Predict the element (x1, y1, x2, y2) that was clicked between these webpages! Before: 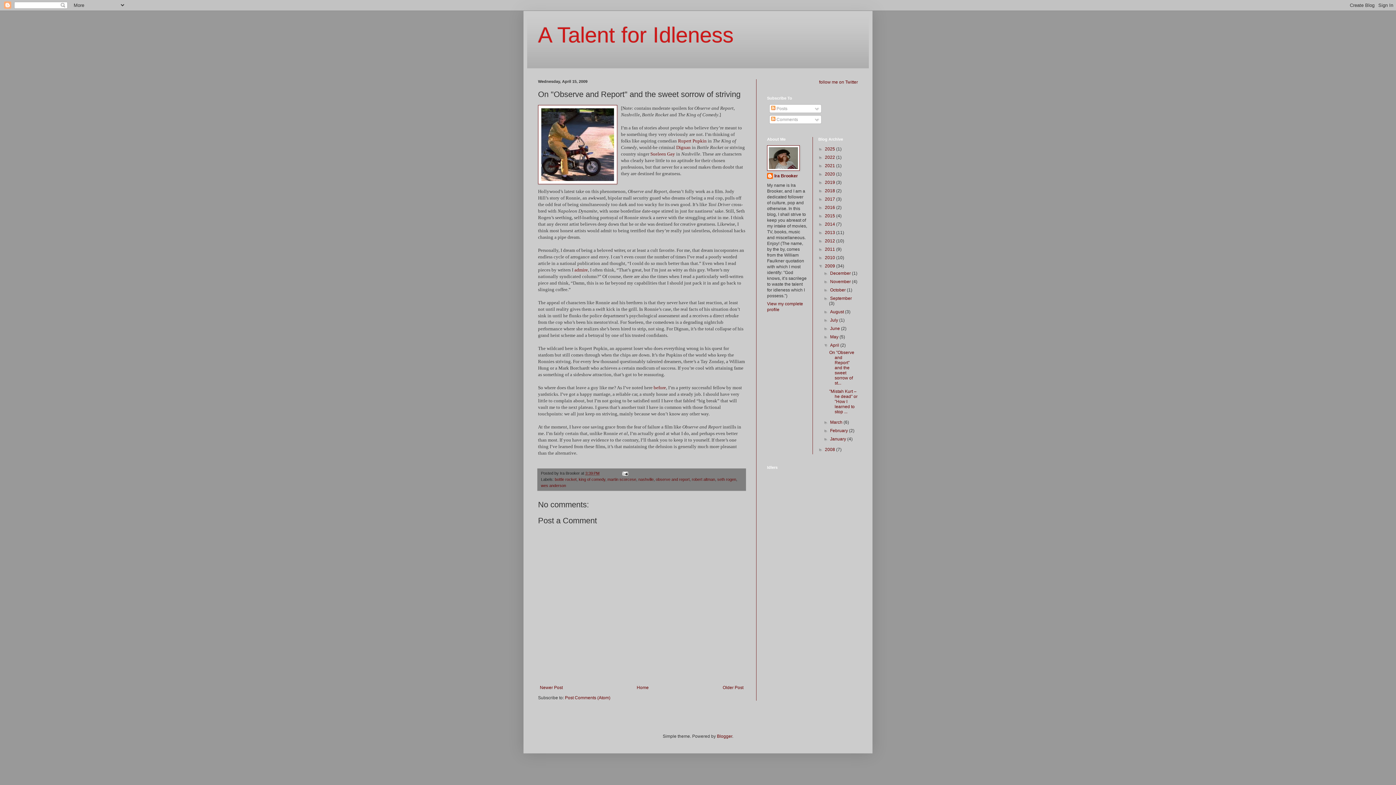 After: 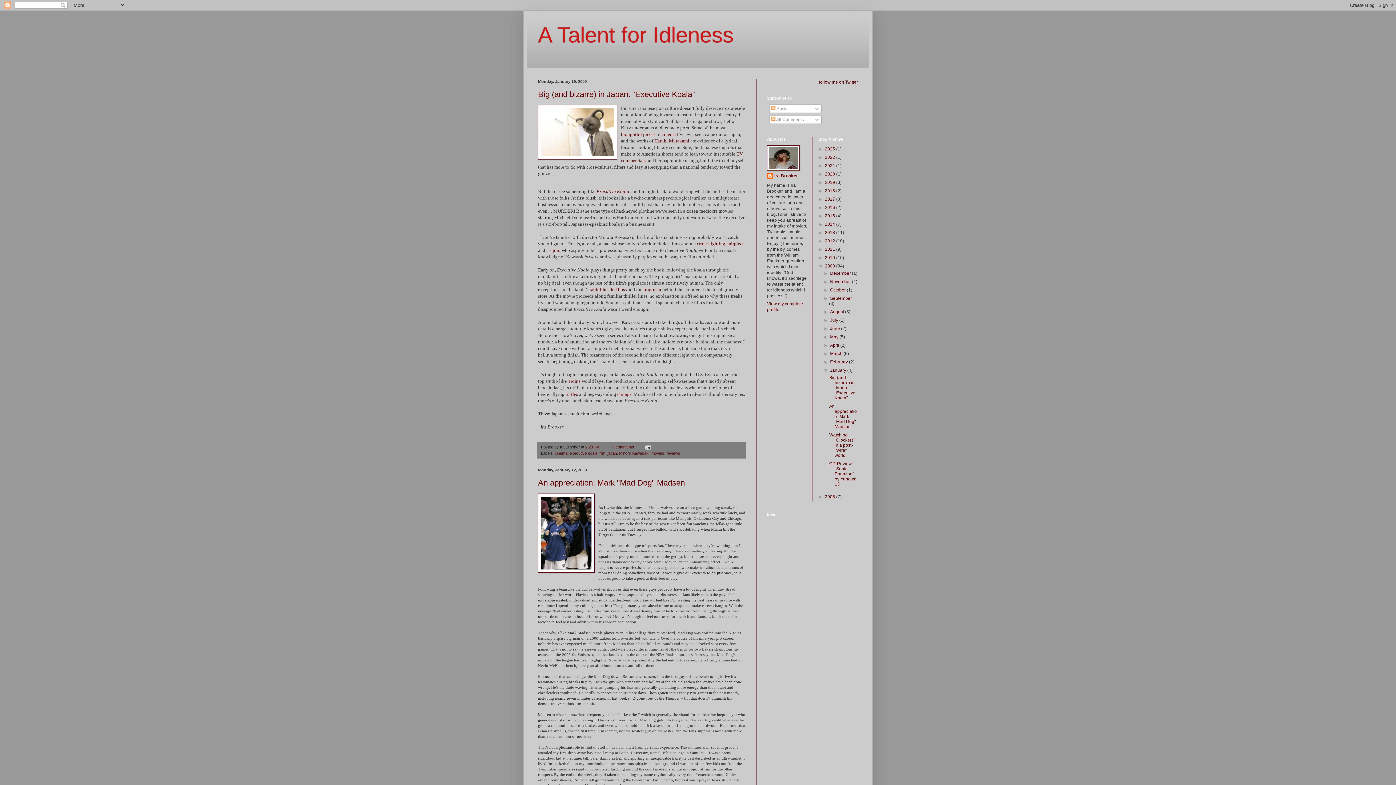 Action: bbox: (830, 436, 847, 441) label: January 